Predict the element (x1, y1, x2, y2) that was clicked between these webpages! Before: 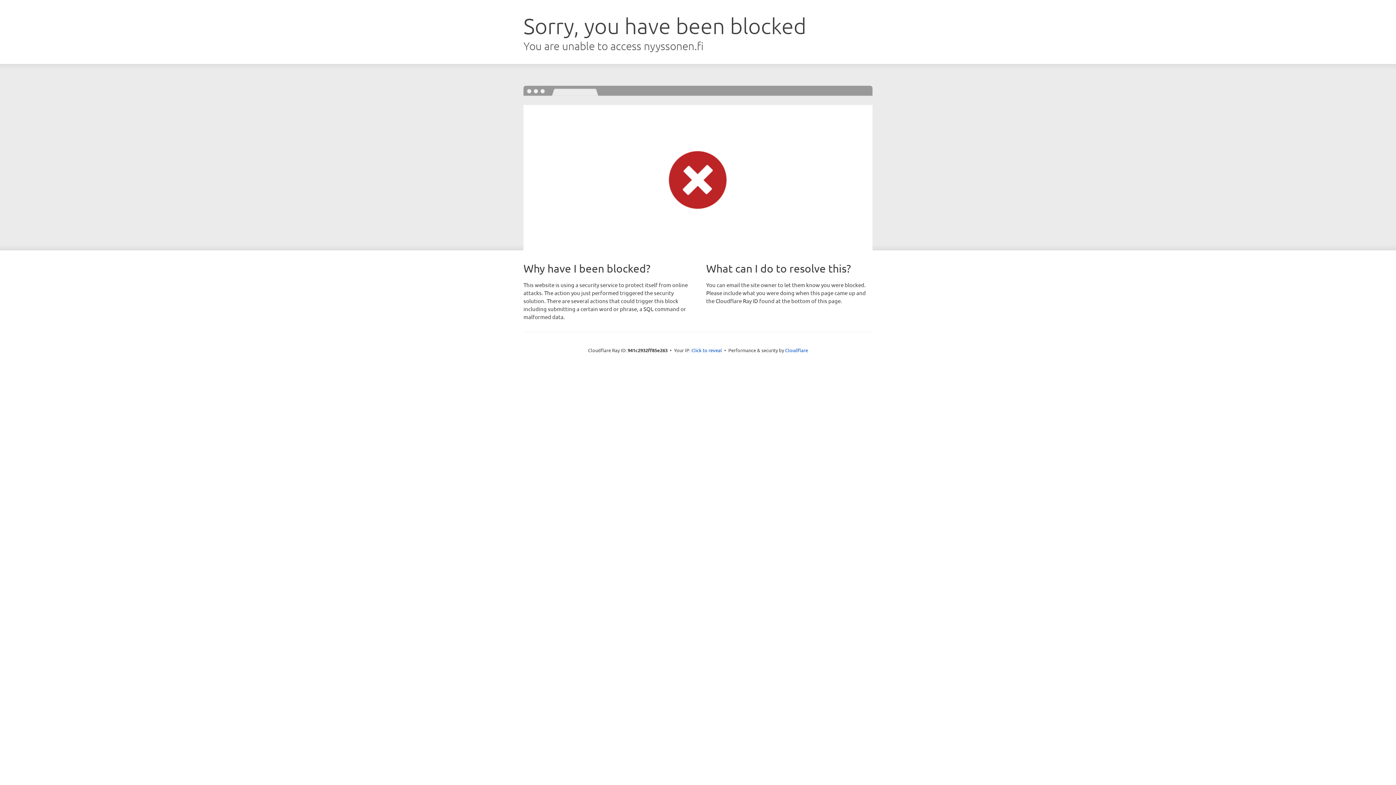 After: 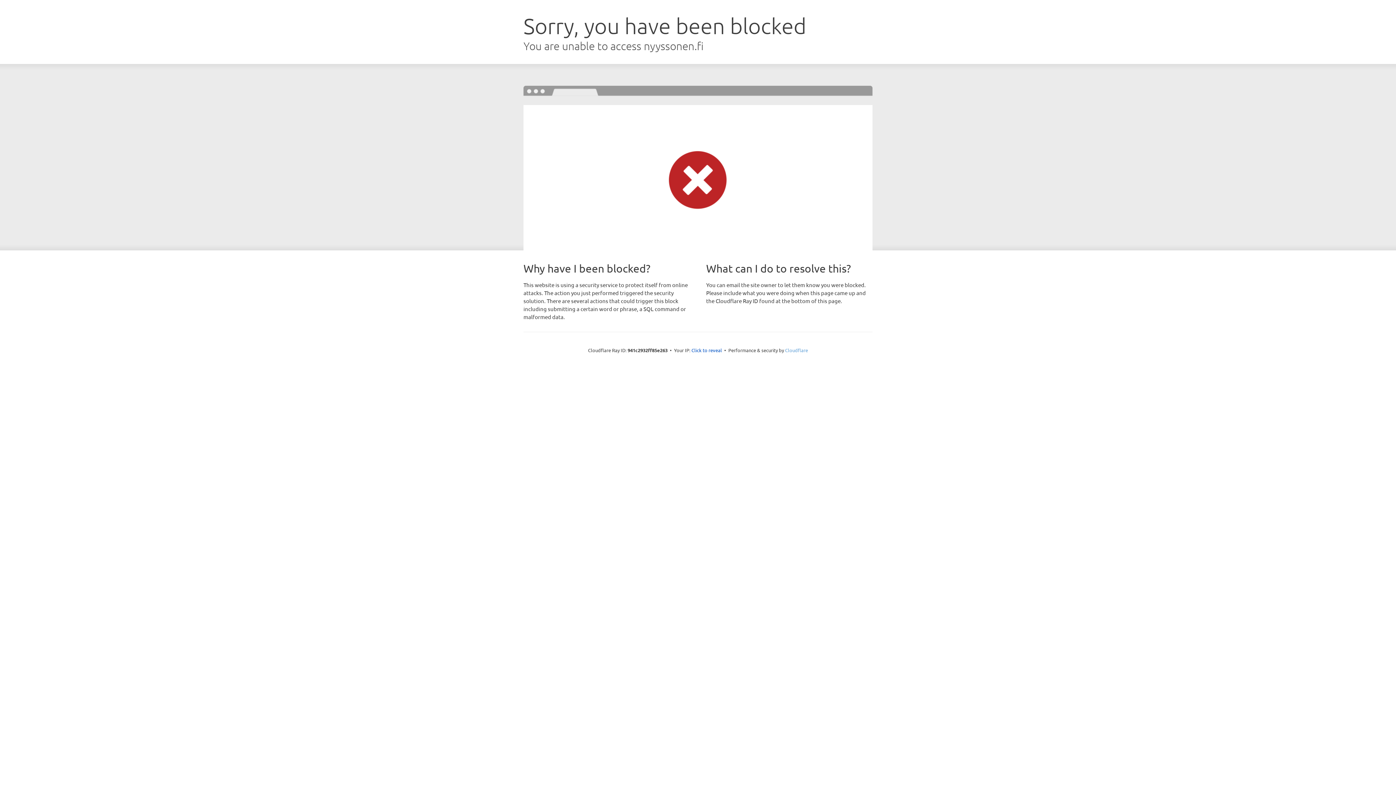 Action: label: Cloudflare bbox: (785, 347, 808, 353)